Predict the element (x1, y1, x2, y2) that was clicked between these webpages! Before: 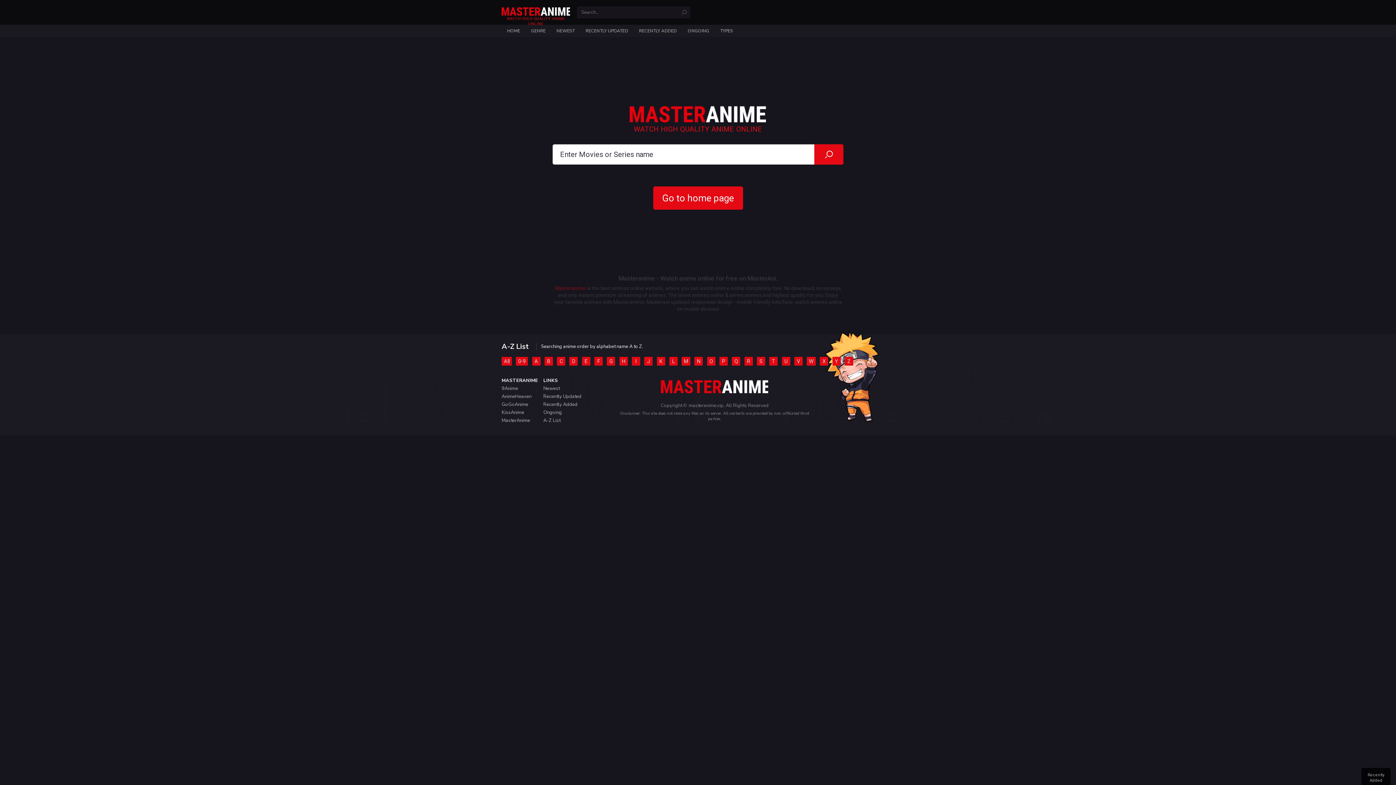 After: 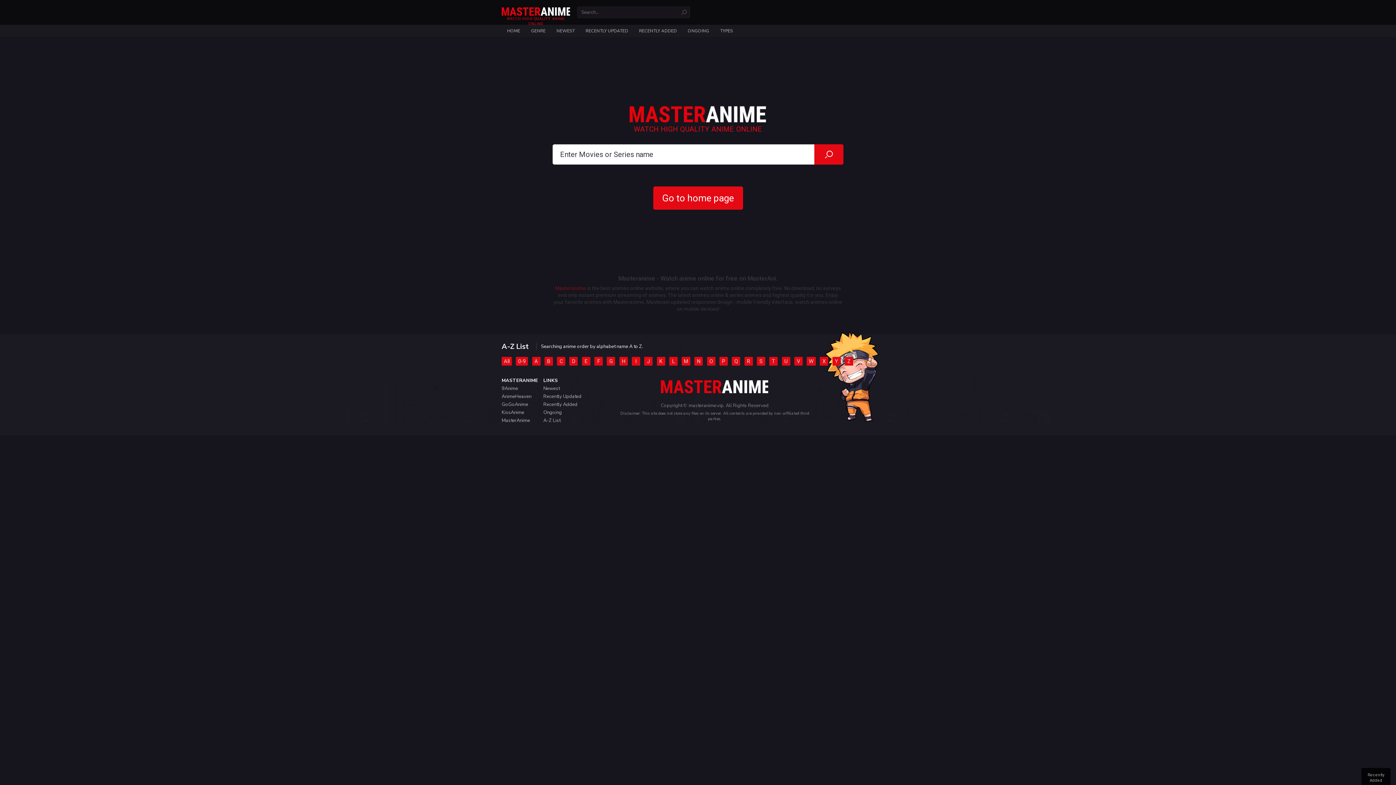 Action: label: P bbox: (719, 357, 728, 365)